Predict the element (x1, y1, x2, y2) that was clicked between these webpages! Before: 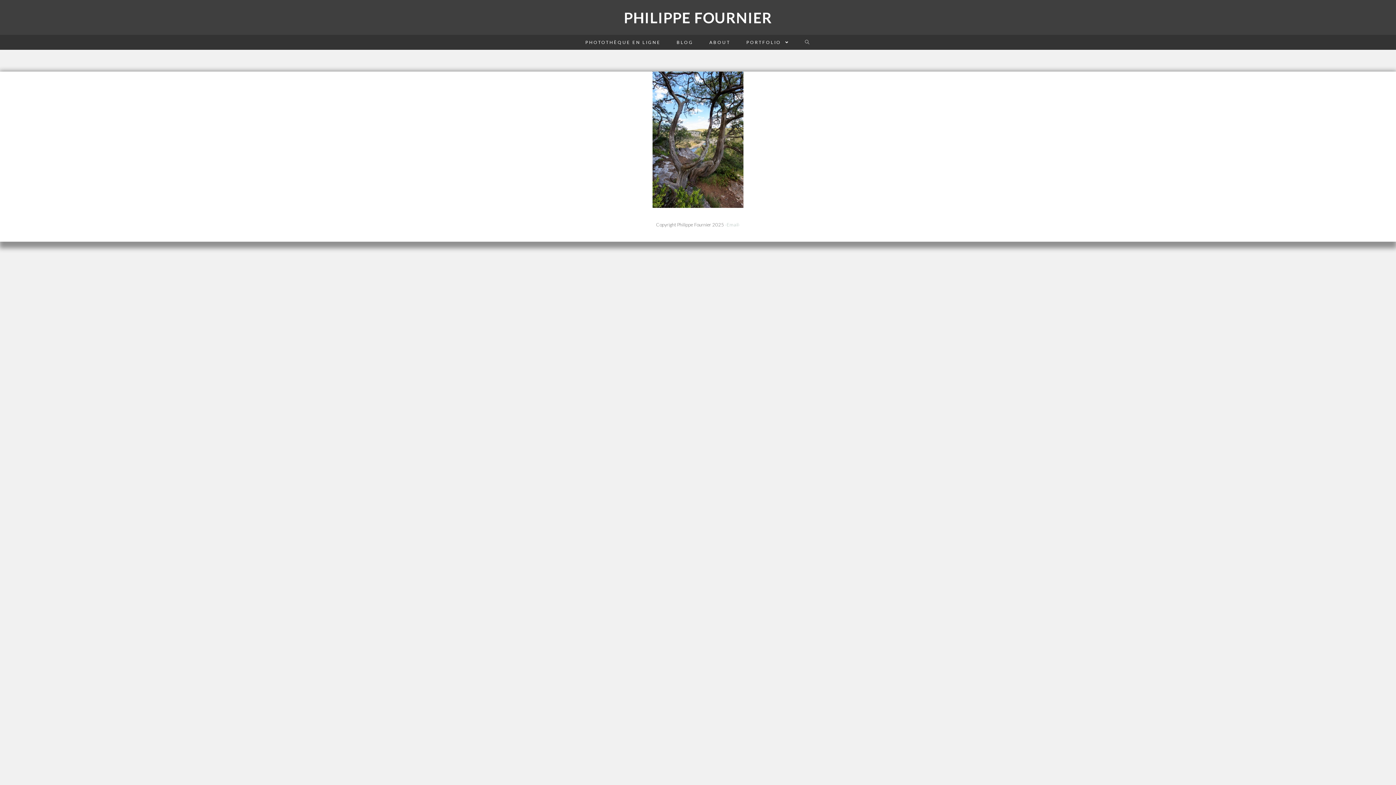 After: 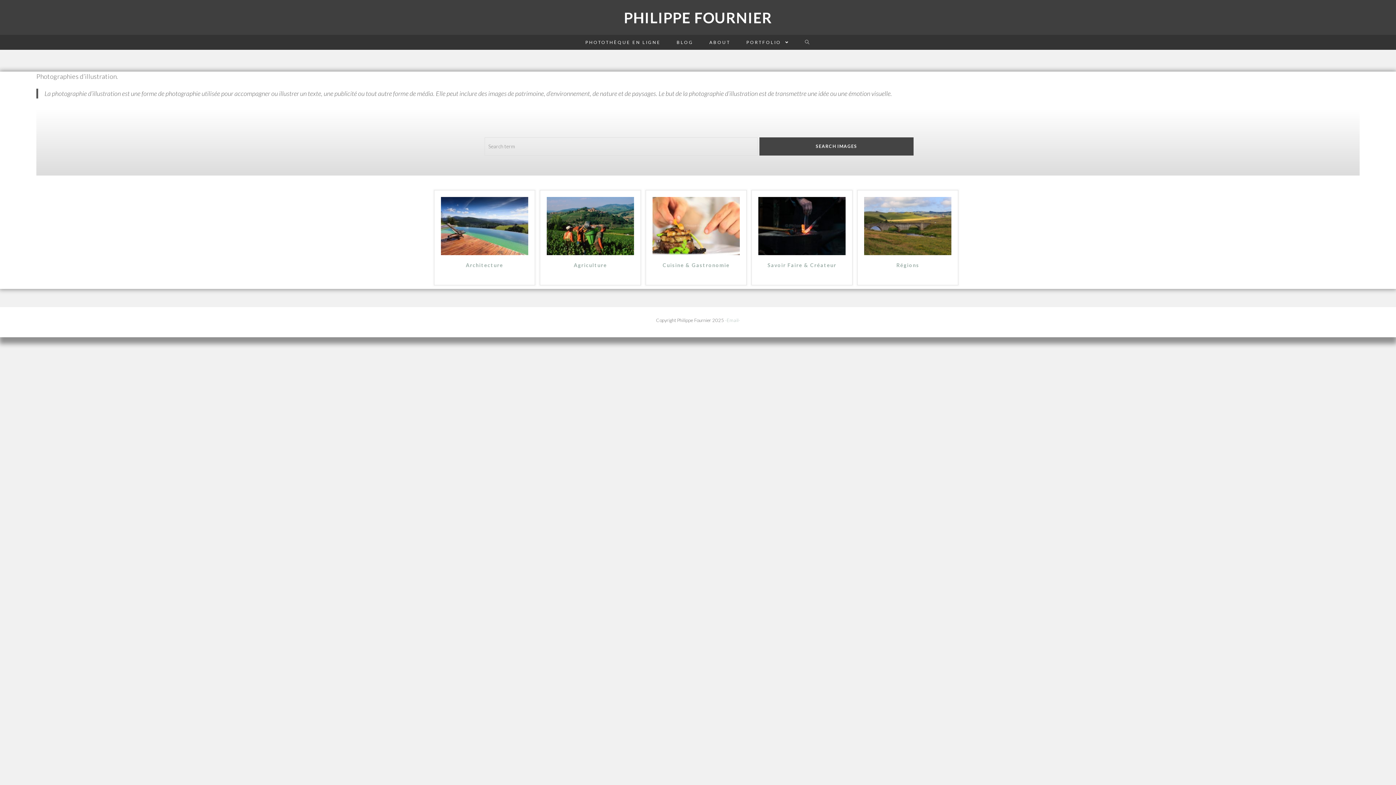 Action: label: PHOTOTHÈQUE EN LIGNE bbox: (577, 34, 668, 49)